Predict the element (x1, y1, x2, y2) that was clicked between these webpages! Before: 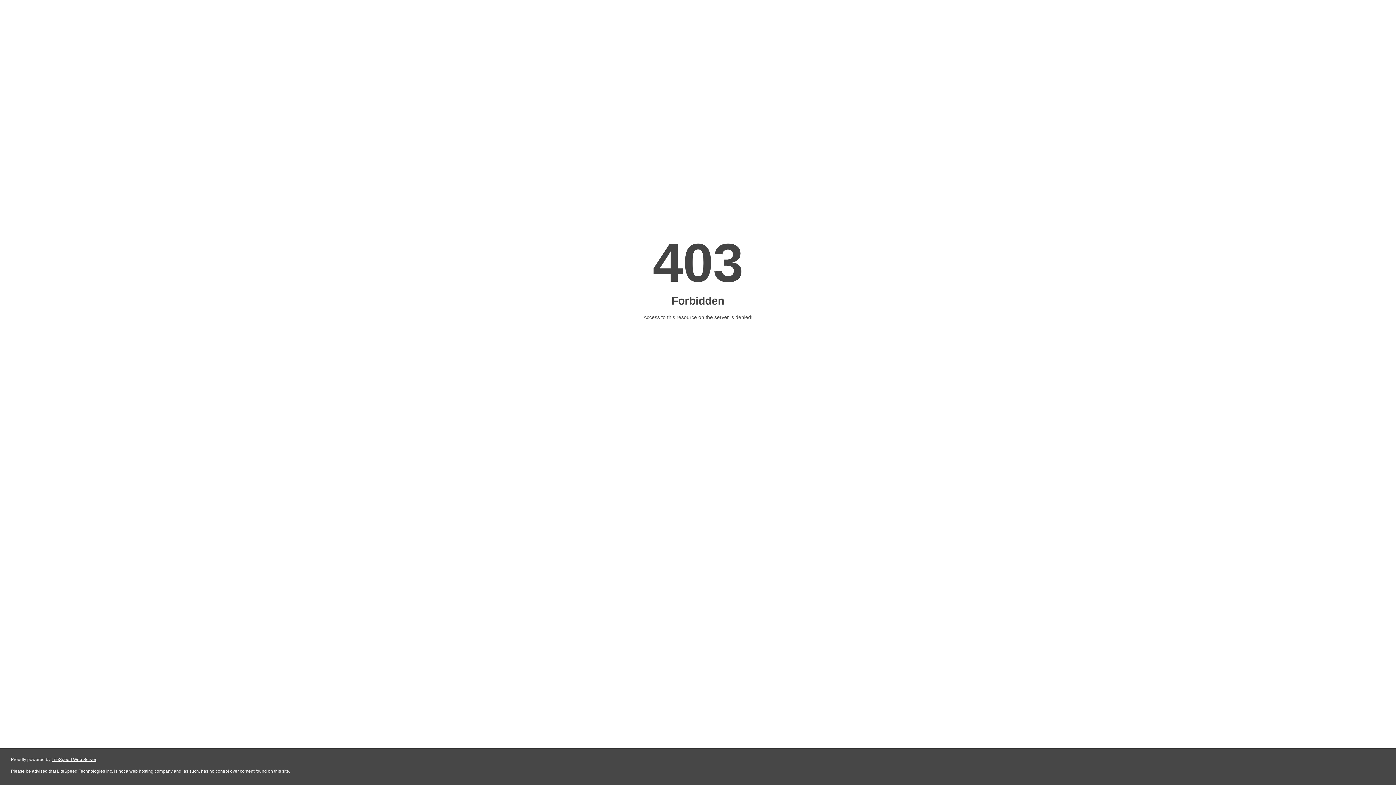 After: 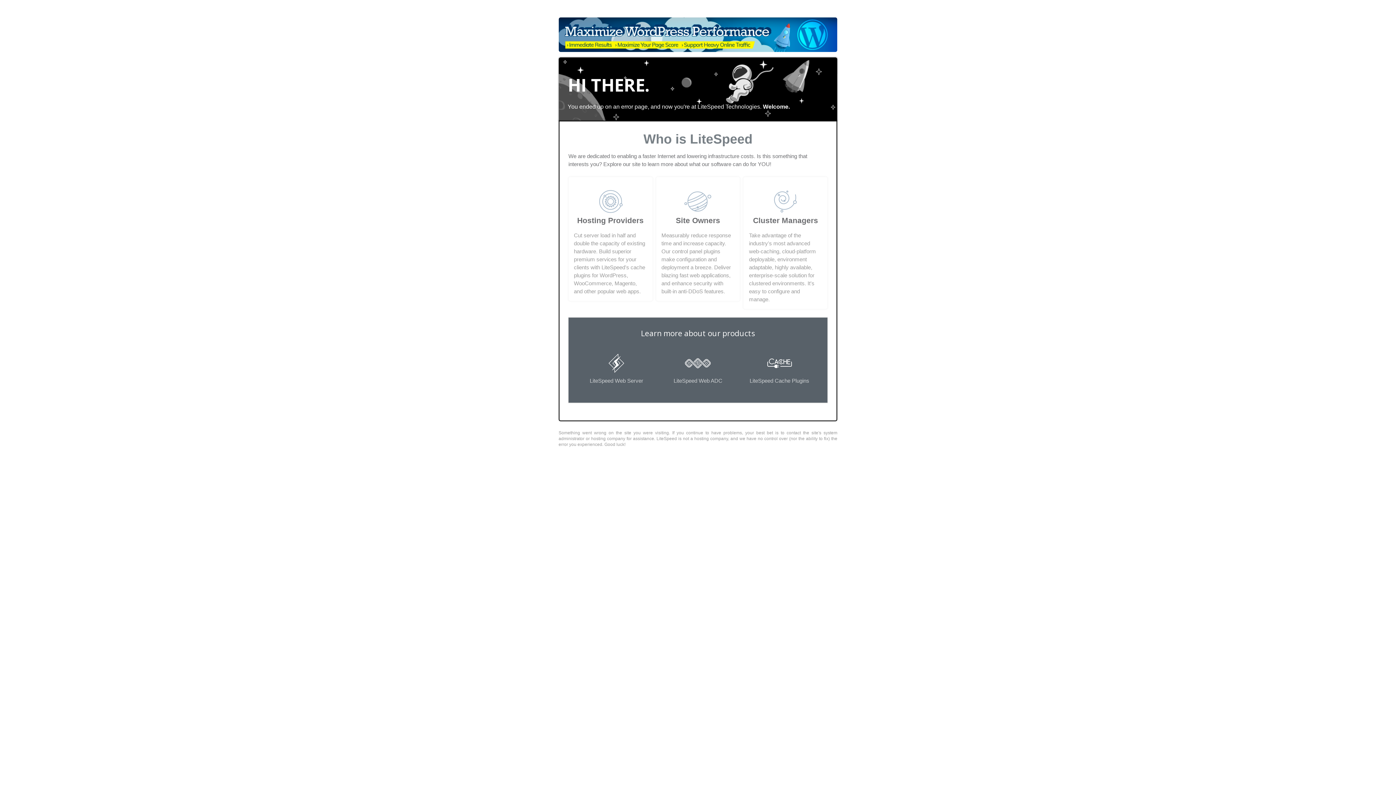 Action: label: LiteSpeed Web Server bbox: (51, 757, 96, 762)